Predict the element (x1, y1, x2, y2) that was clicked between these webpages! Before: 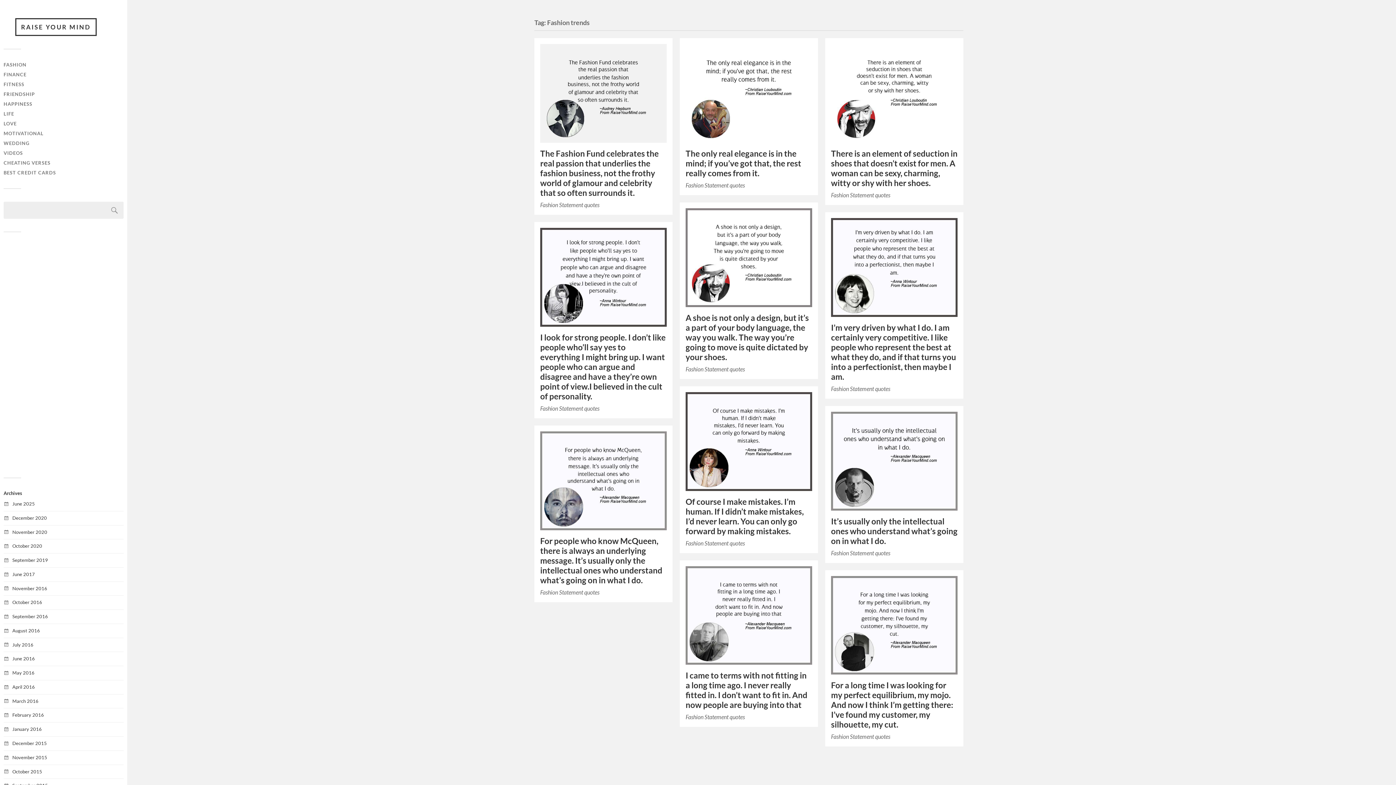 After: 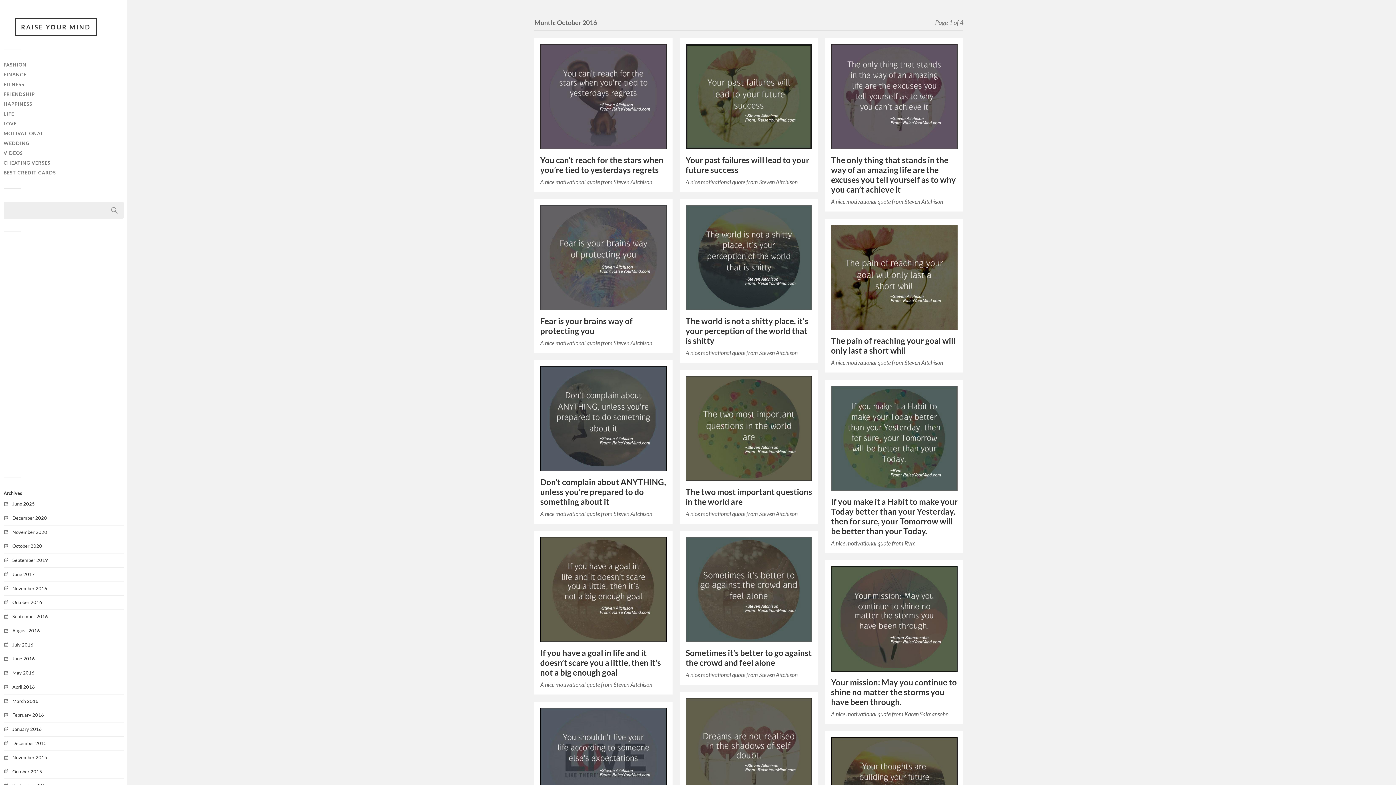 Action: label: October 2016 bbox: (12, 599, 42, 605)